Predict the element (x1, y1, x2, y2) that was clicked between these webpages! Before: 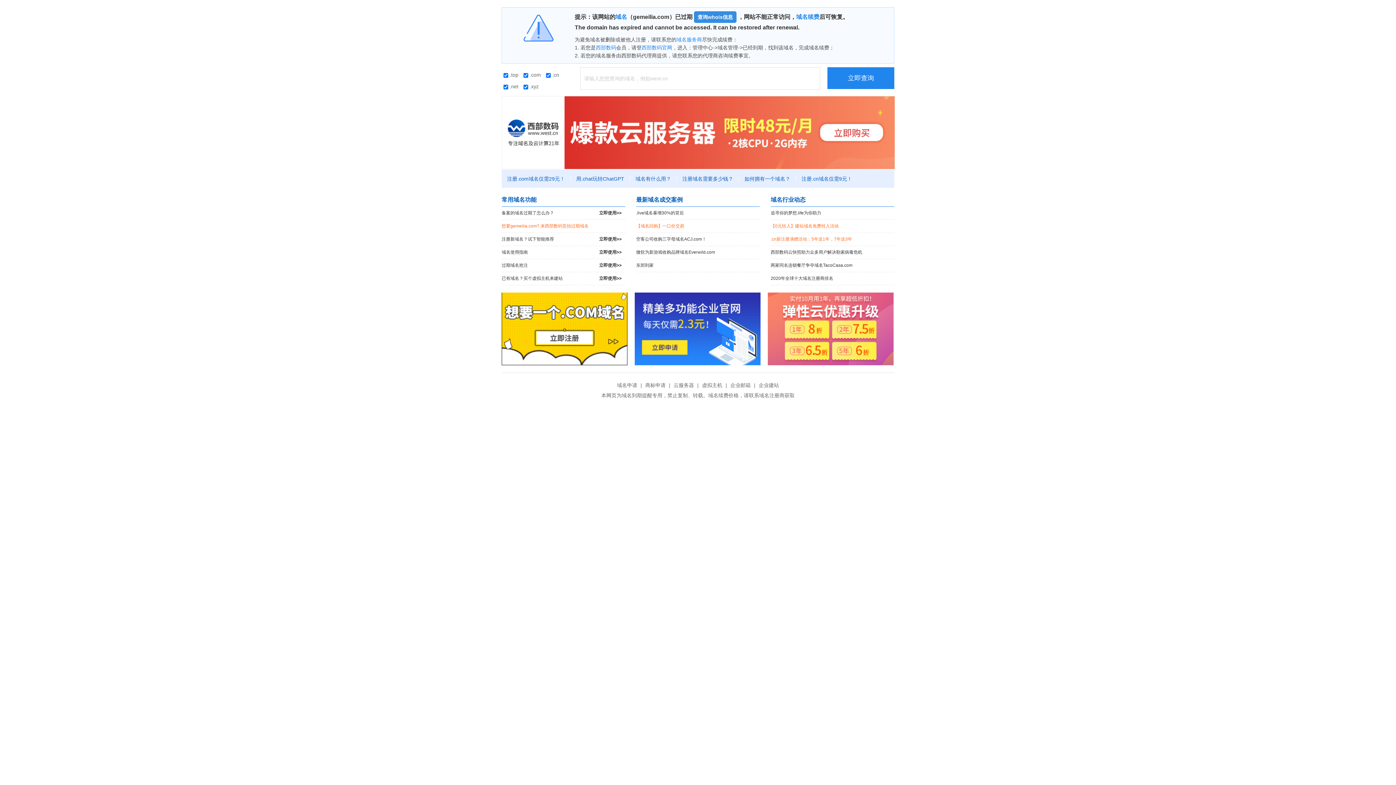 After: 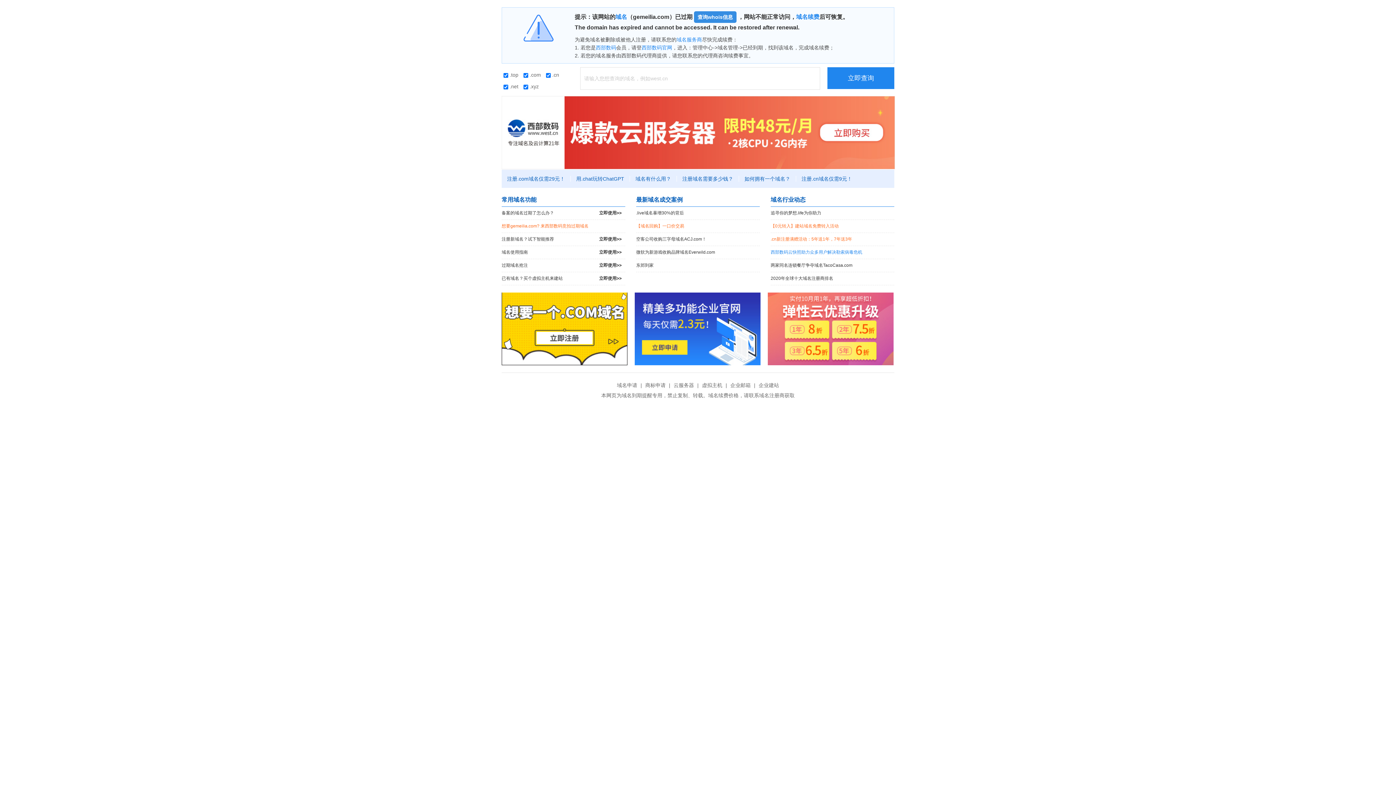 Action: bbox: (770, 246, 894, 258) label: 西部数码云快照助力众多用户解决勒索病毒危机